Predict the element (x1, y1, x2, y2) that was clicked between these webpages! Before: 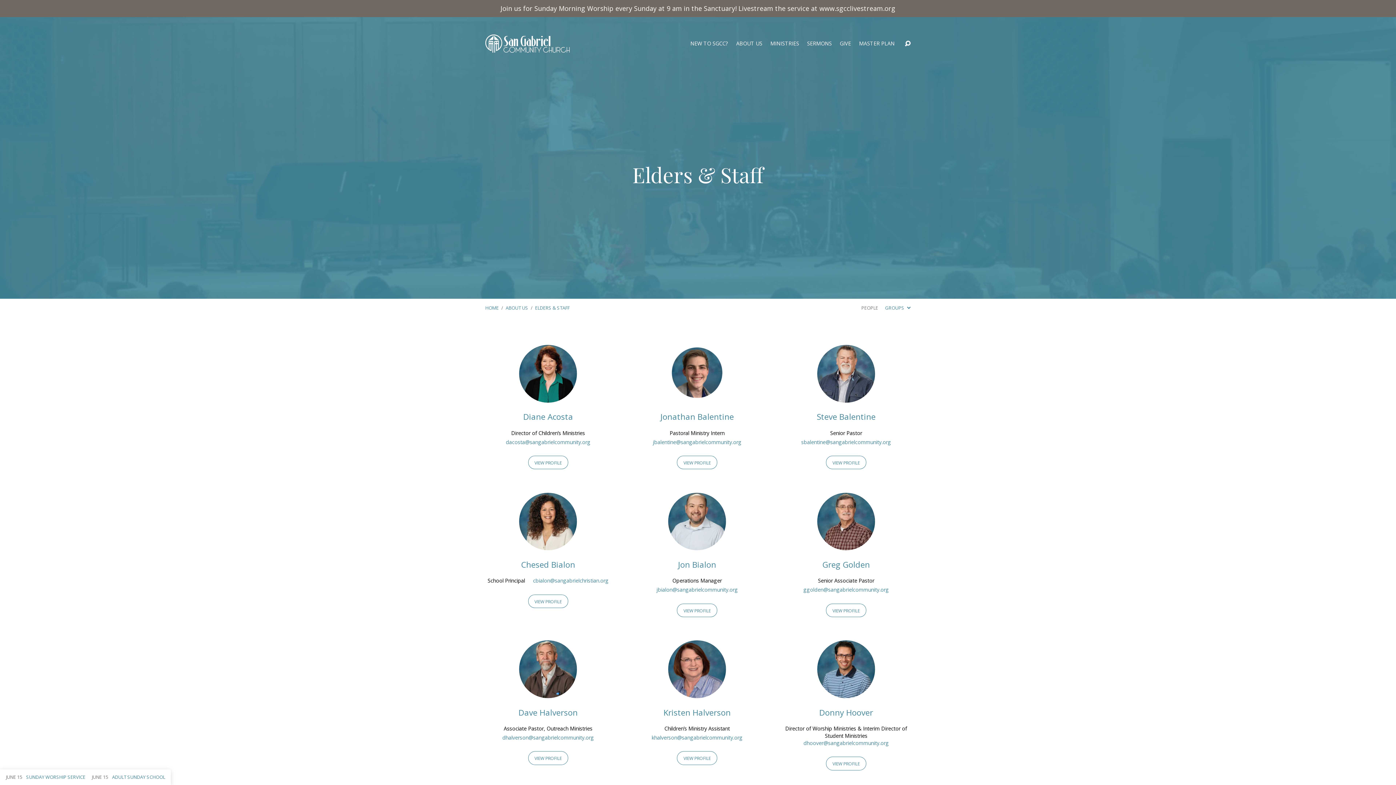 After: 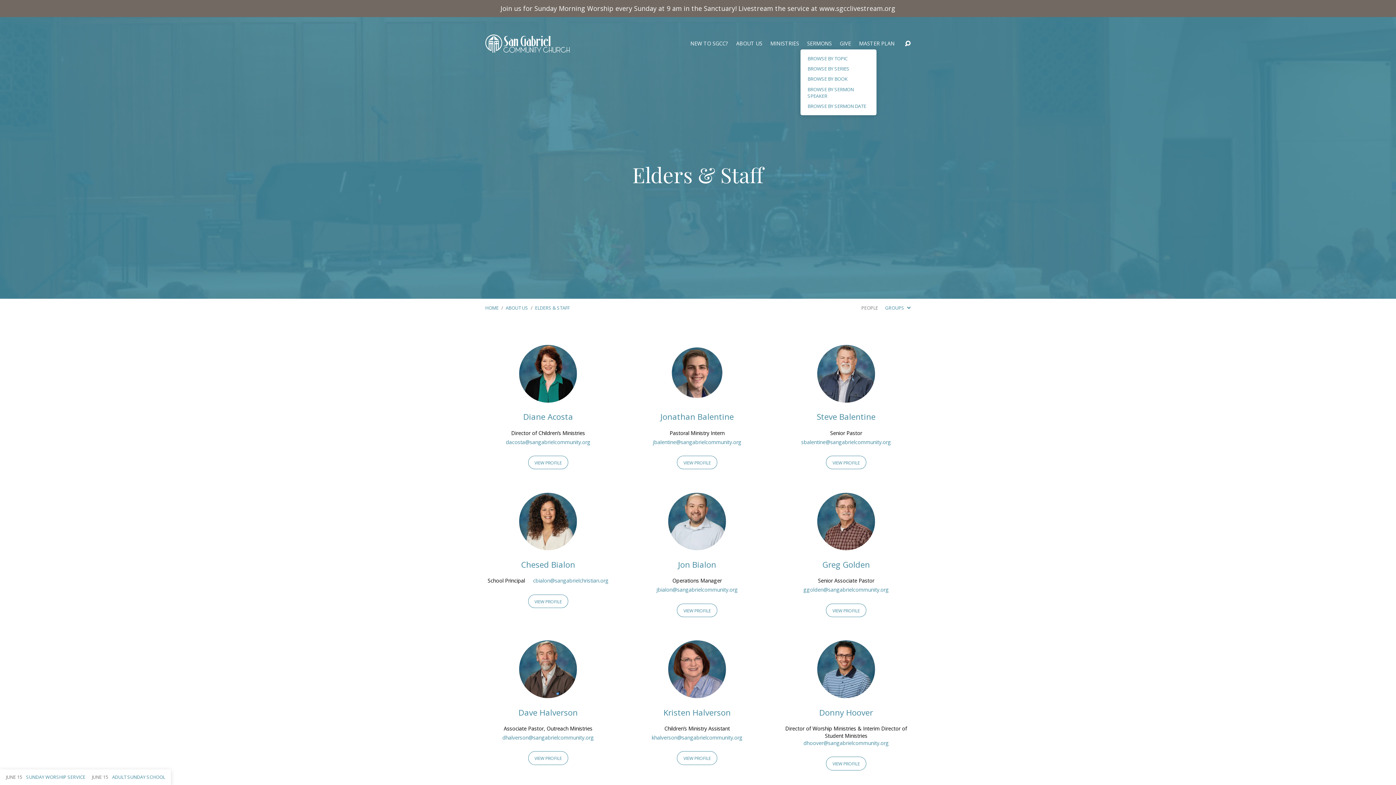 Action: label: SERMONS bbox: (807, 41, 832, 46)